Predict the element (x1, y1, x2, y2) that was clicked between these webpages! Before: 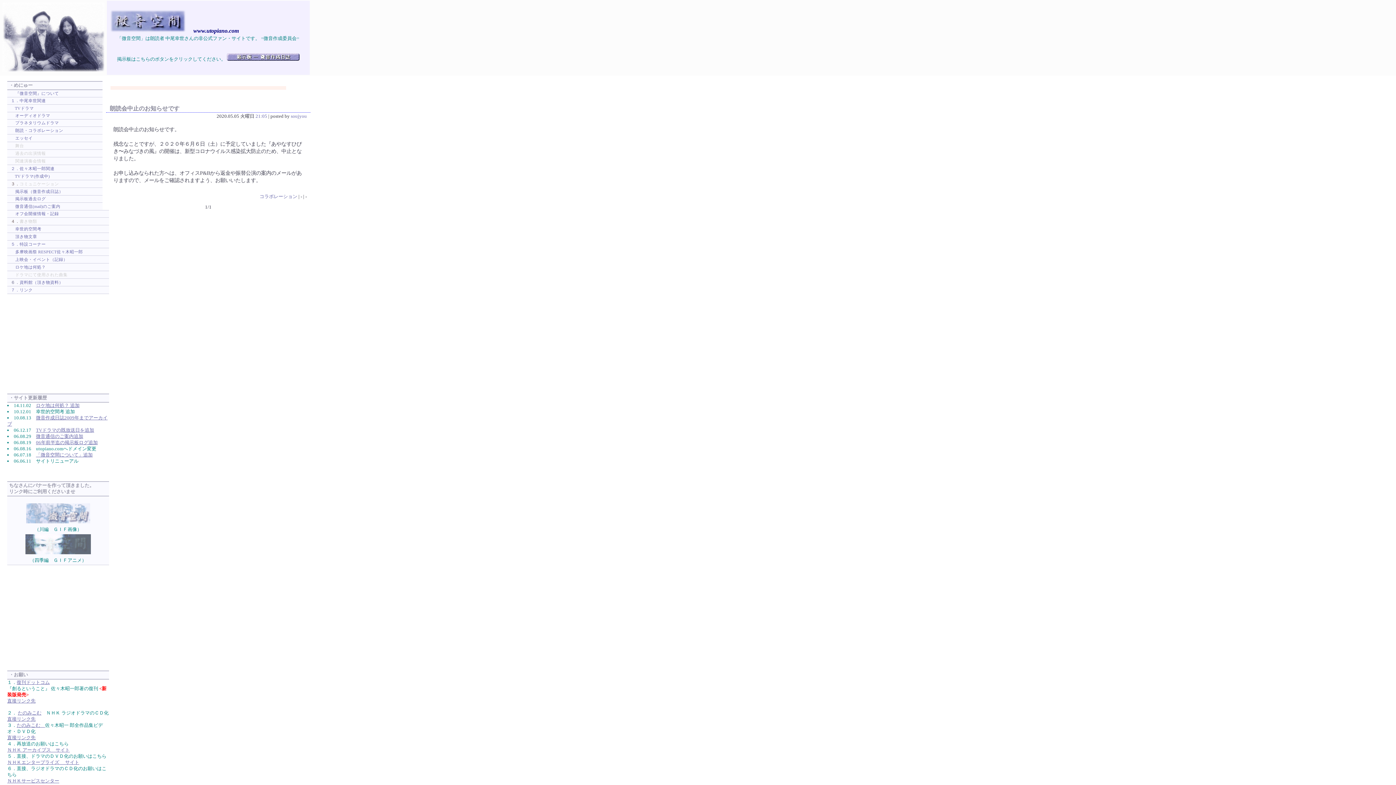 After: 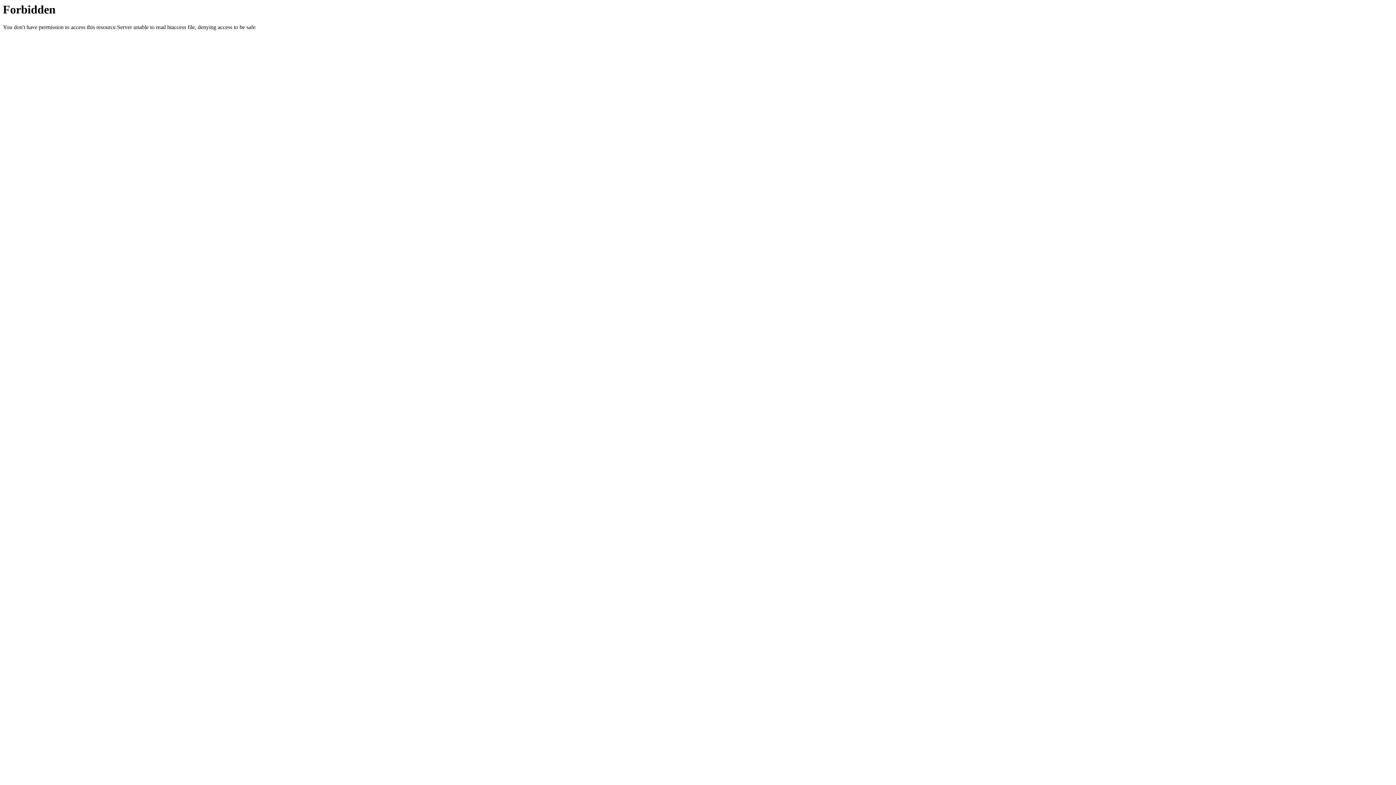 Action: label: 微音通信のご案内追加 bbox: (35, 433, 83, 439)